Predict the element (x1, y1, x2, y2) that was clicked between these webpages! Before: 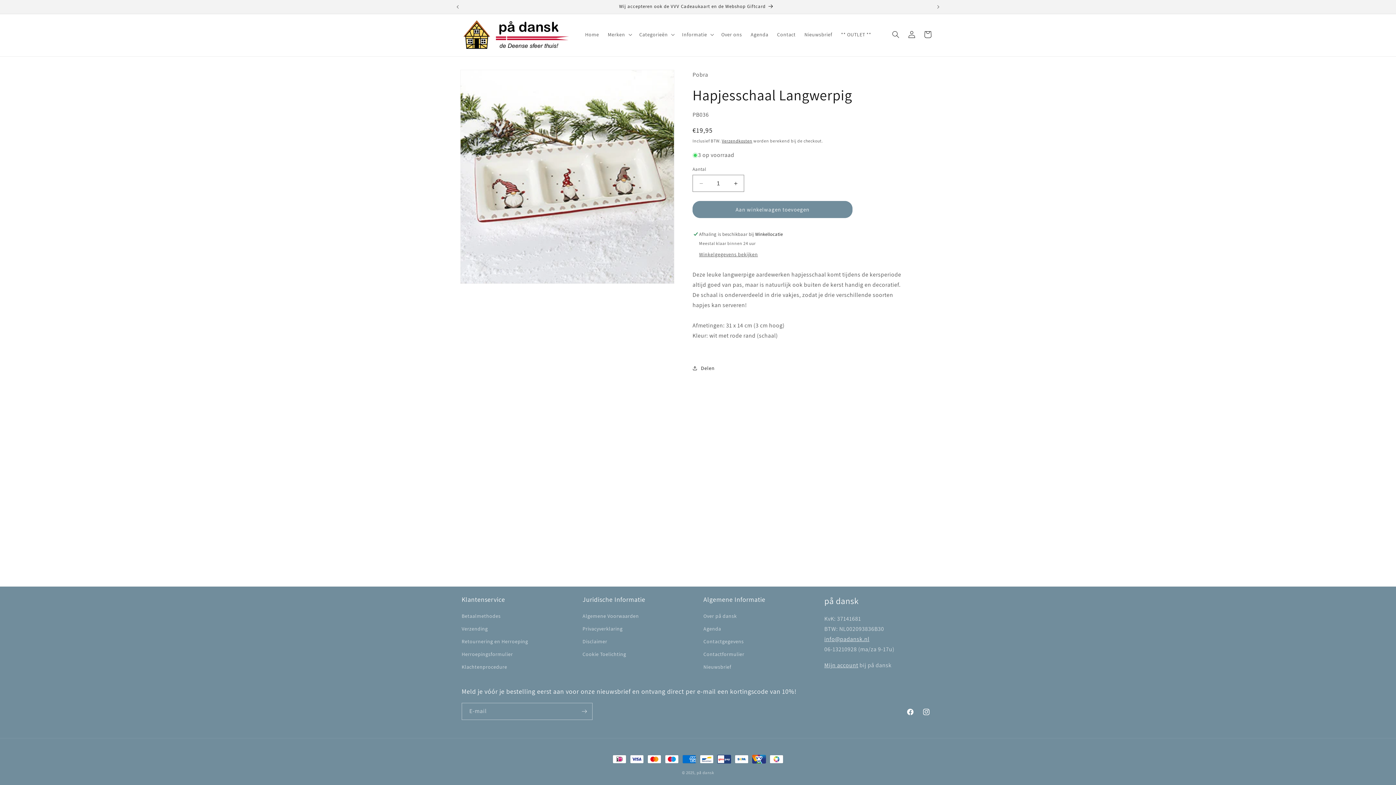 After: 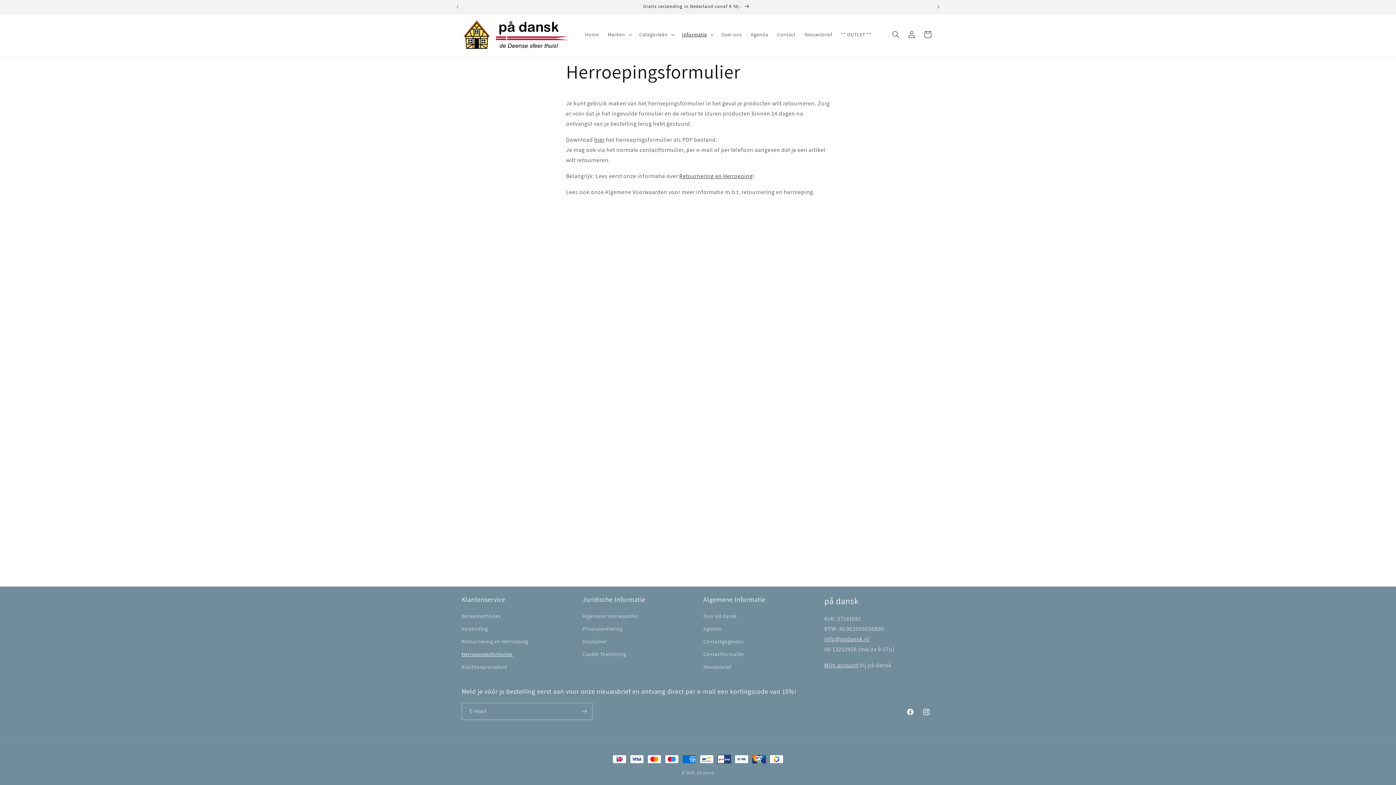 Action: bbox: (461, 648, 513, 661) label: Herroepingsformulier